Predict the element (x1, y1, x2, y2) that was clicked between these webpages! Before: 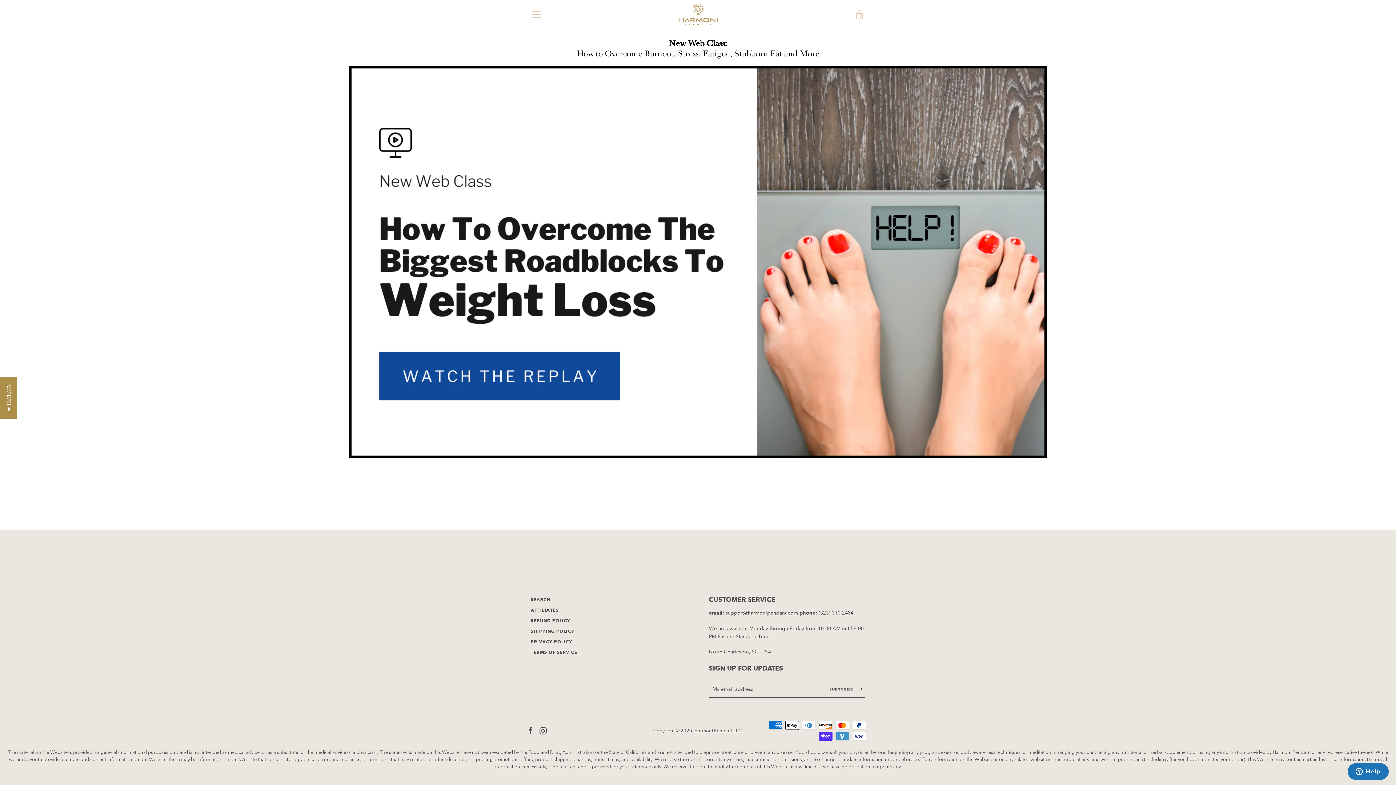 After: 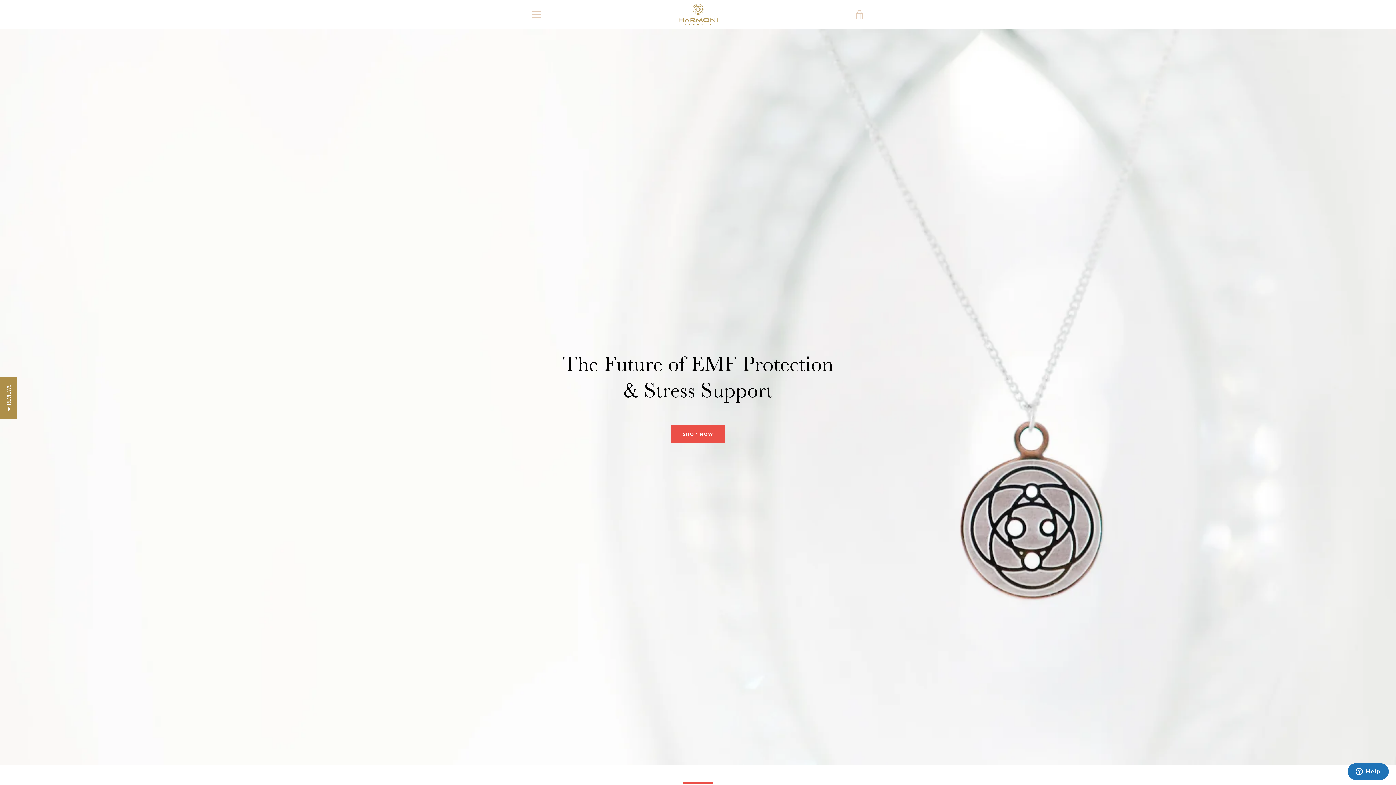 Action: bbox: (678, 3, 718, 25)